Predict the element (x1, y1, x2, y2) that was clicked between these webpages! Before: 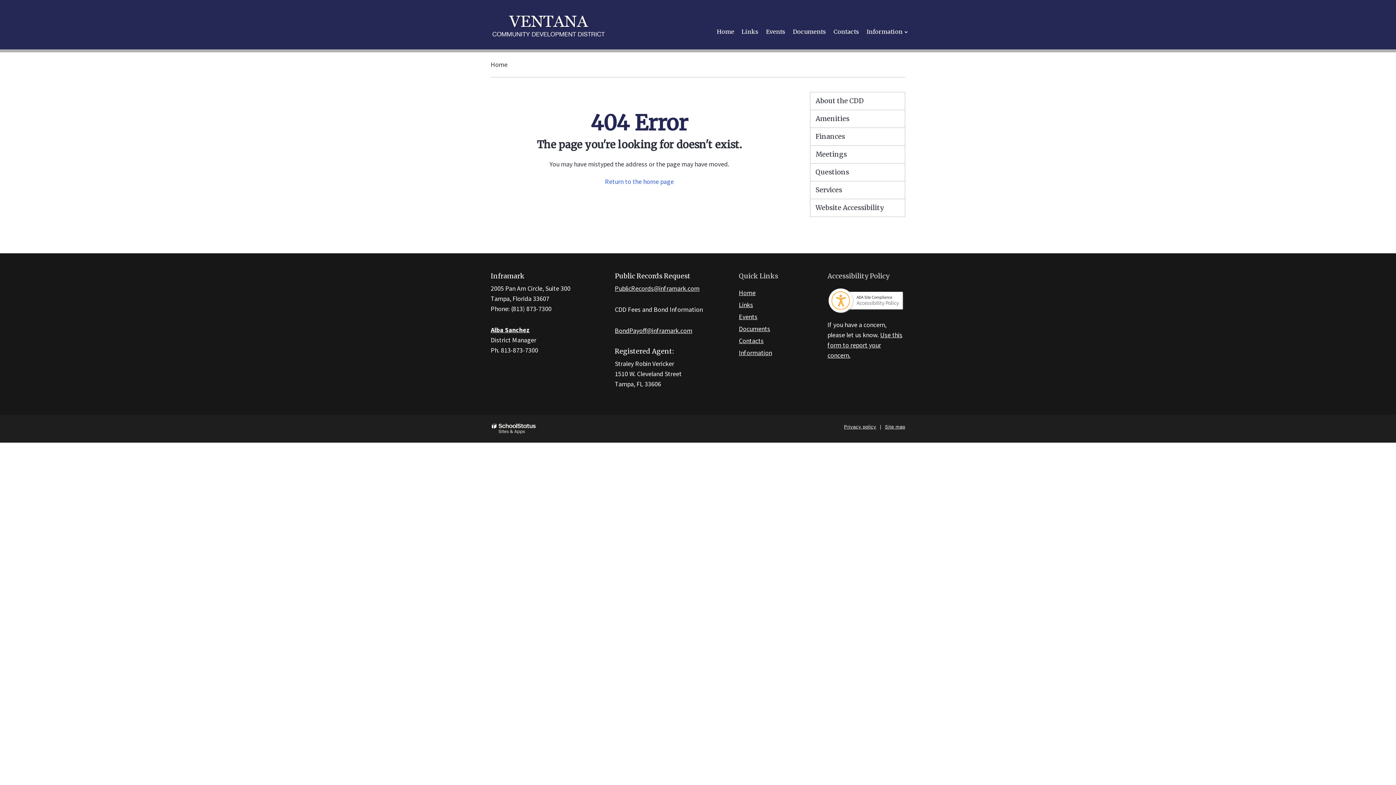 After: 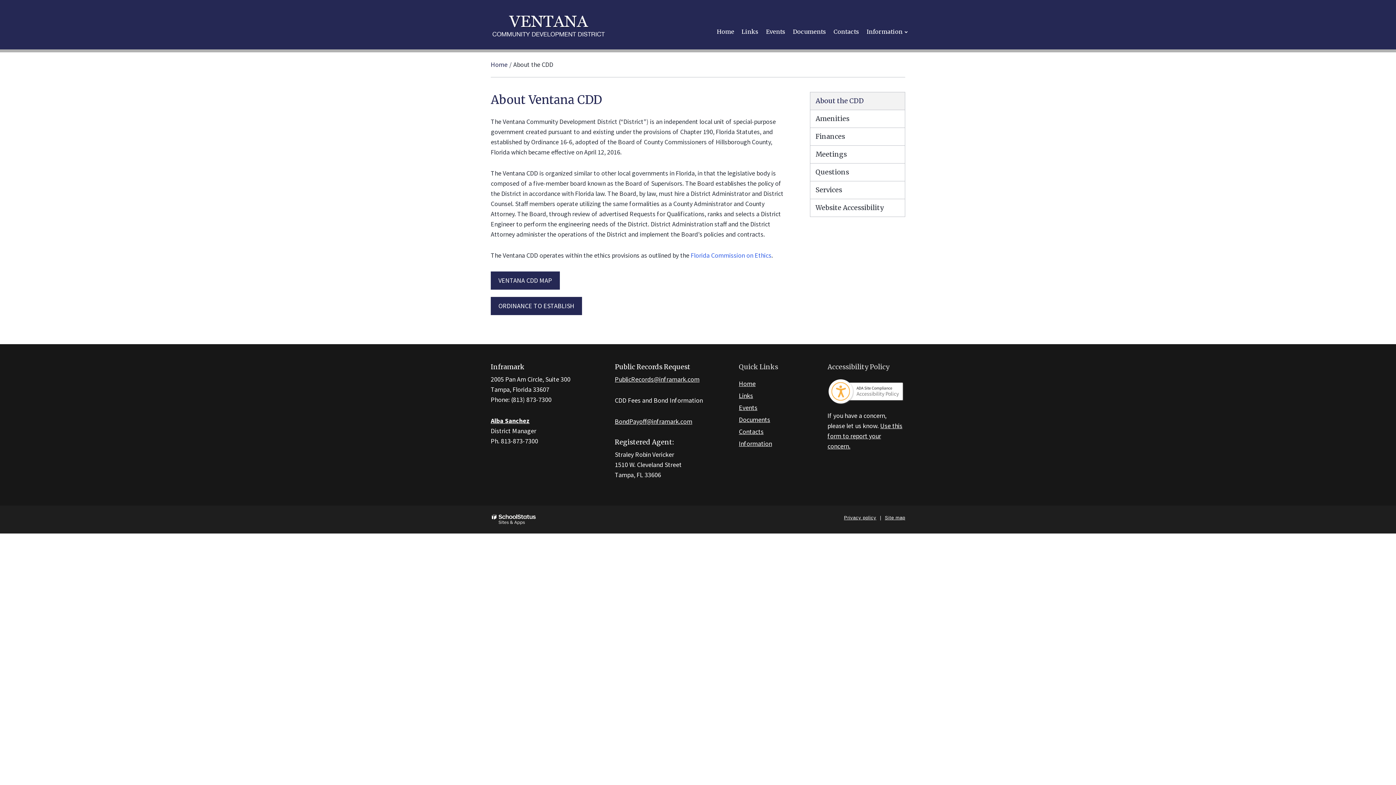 Action: label: Information bbox: (863, 14, 913, 49)